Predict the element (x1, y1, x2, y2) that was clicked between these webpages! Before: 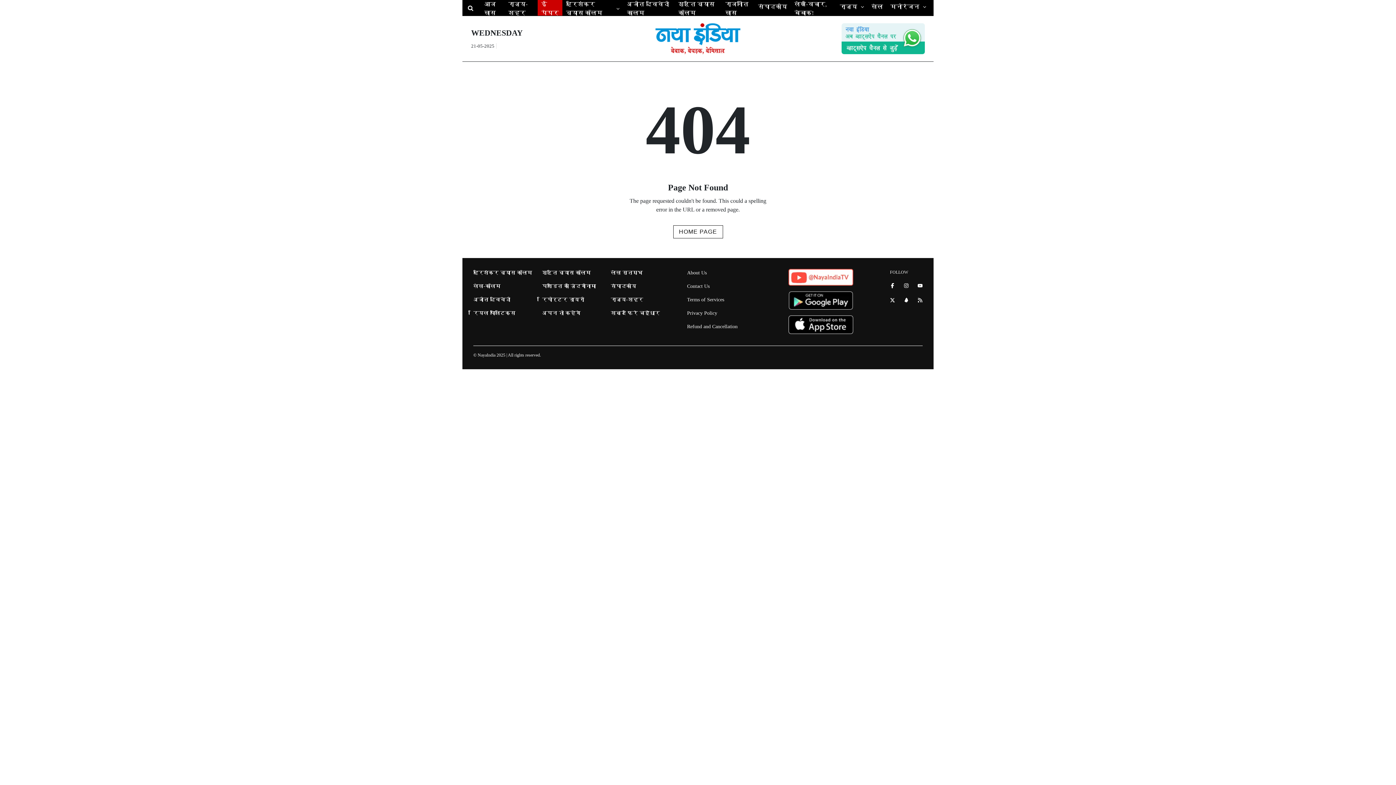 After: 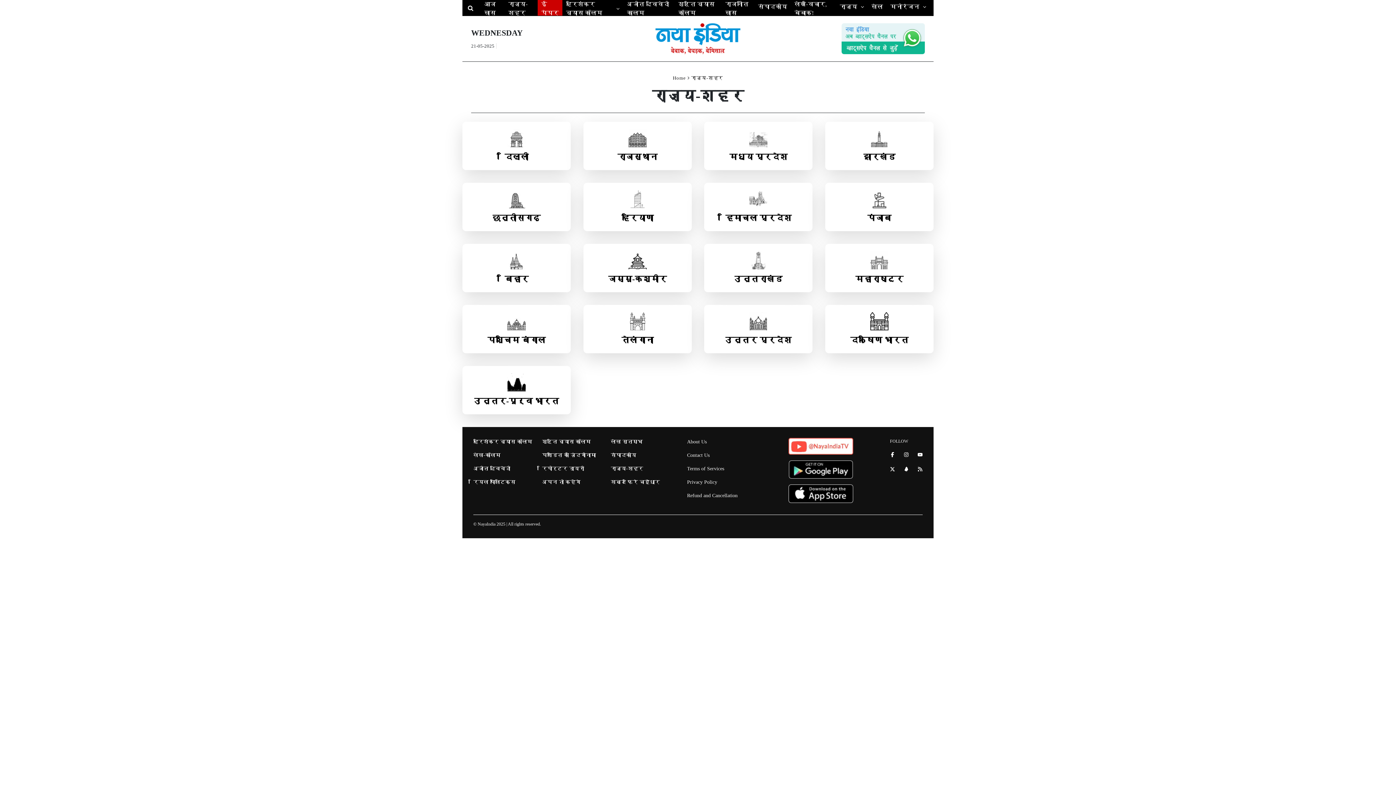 Action: bbox: (610, 297, 643, 302) label: राज्य-शहर